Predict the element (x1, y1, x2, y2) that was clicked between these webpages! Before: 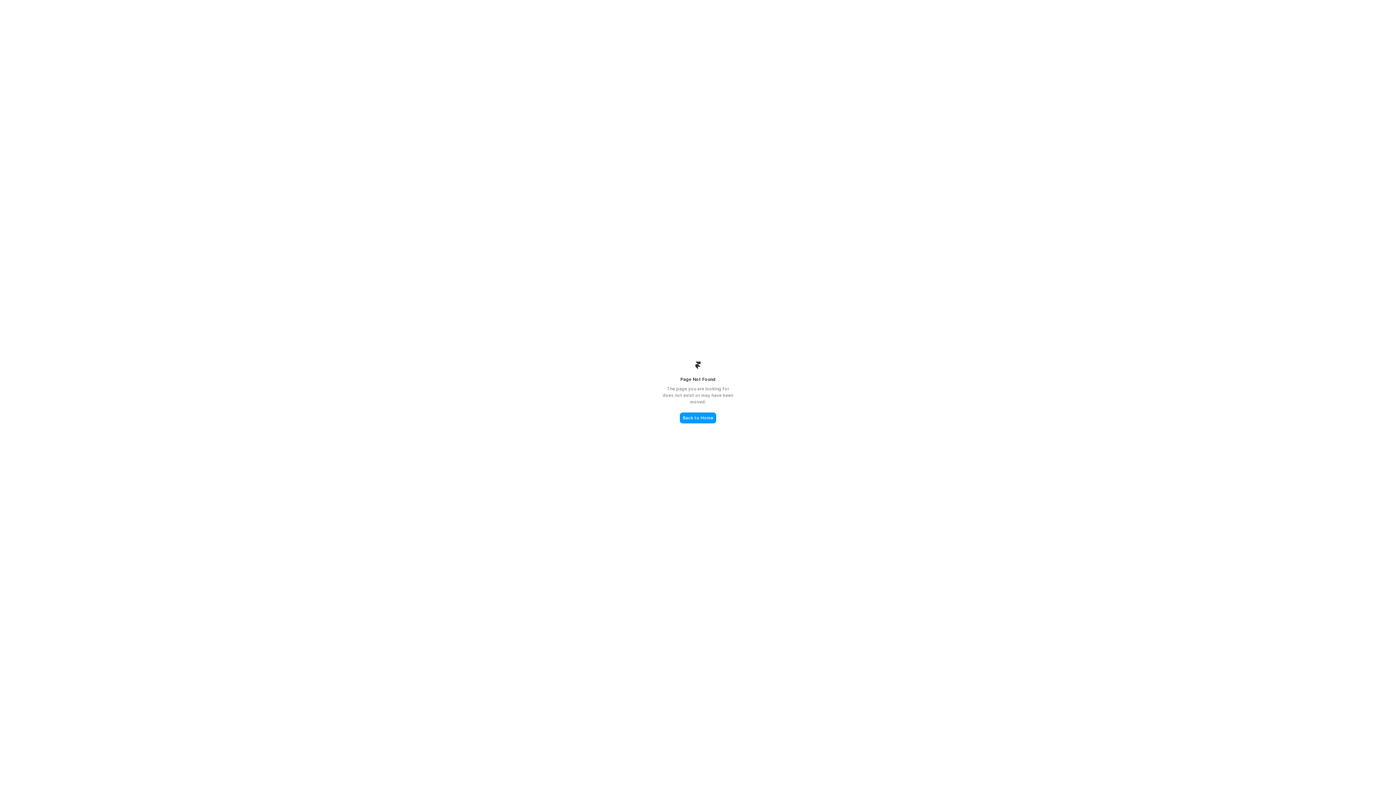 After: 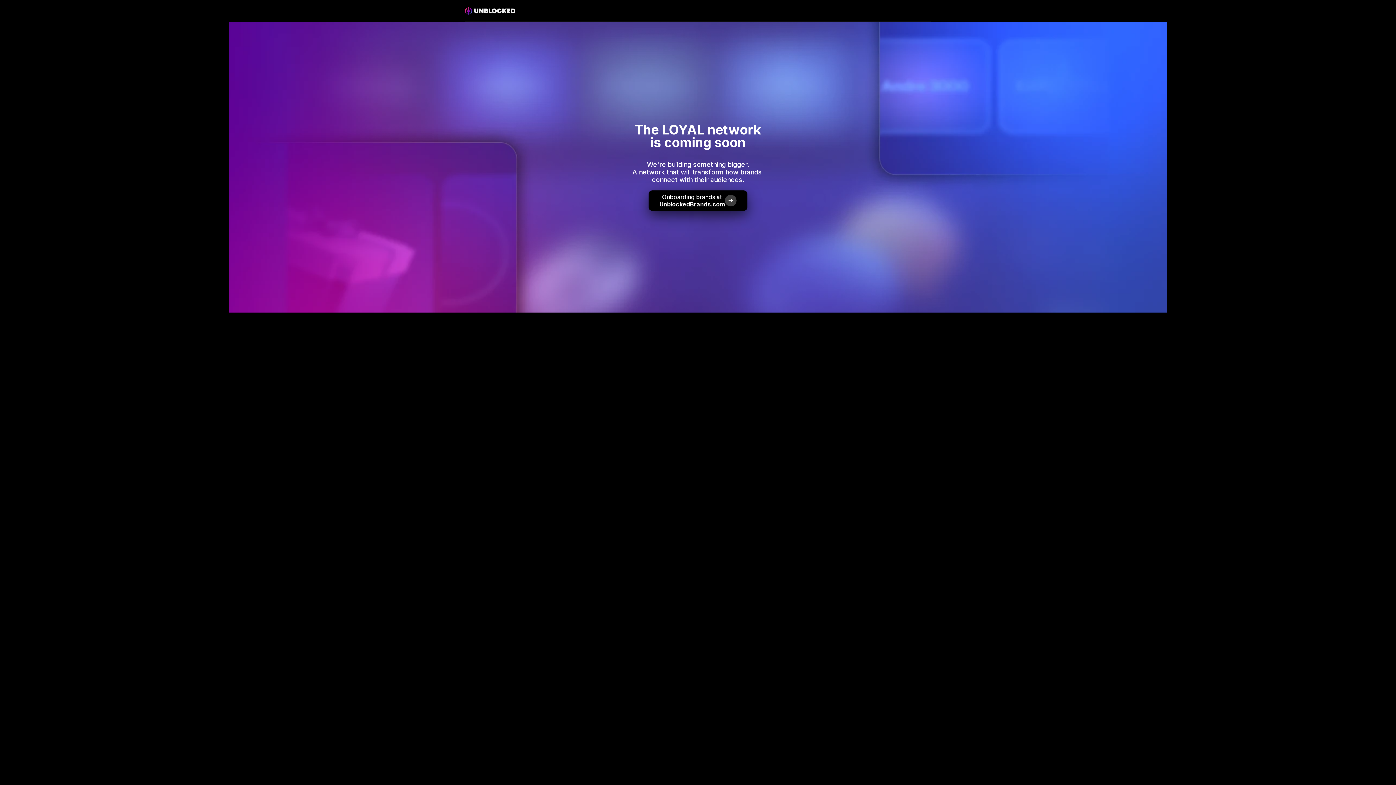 Action: label: Back to Home bbox: (680, 412, 716, 423)